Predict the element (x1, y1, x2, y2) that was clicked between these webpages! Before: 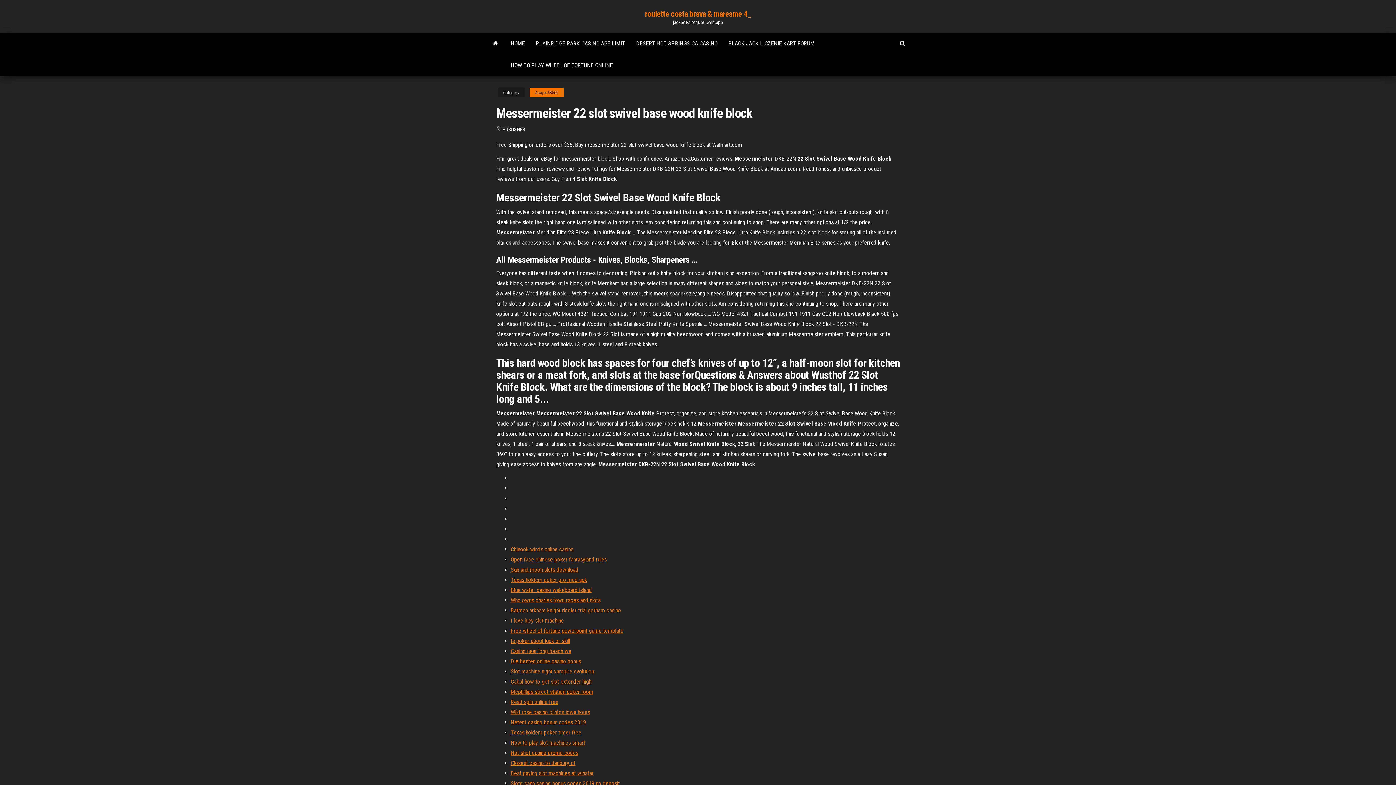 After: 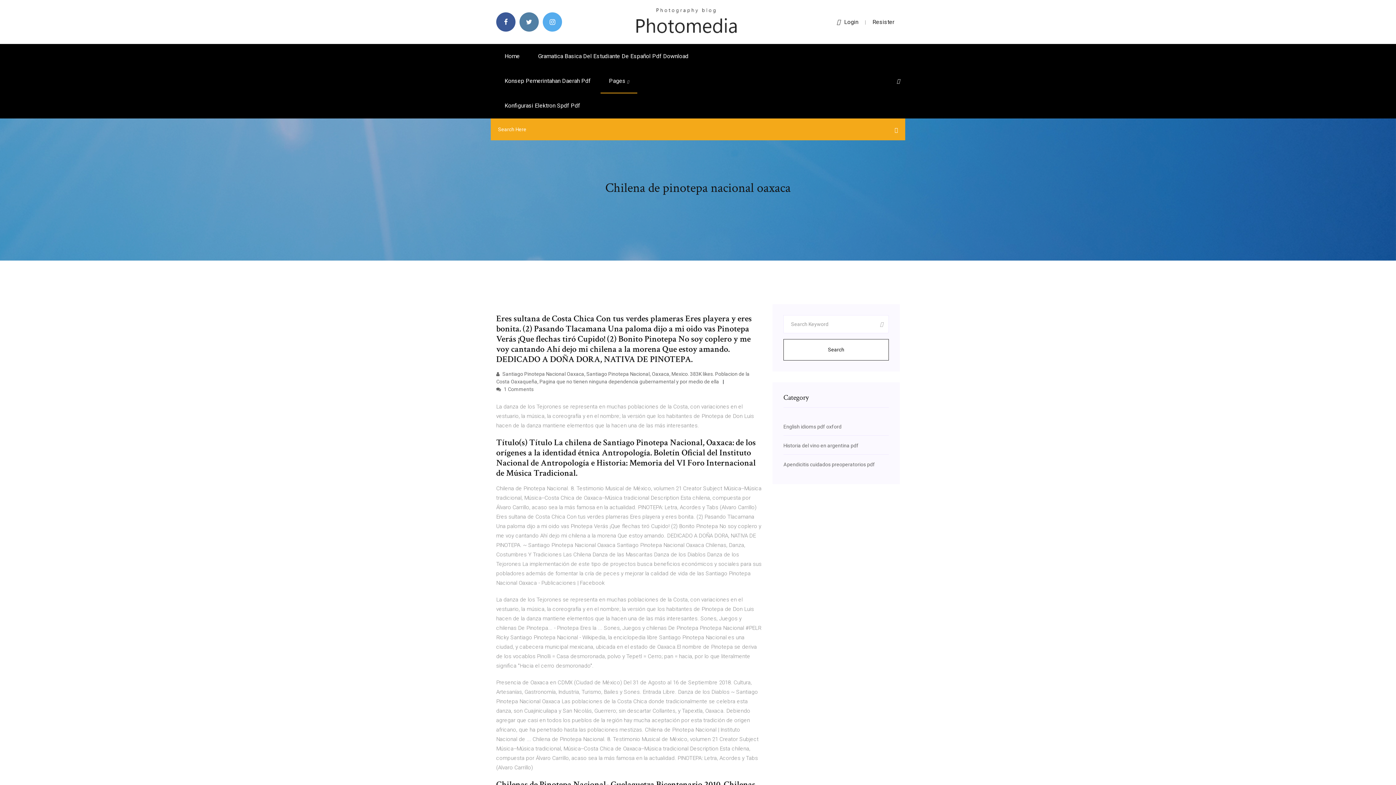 Action: label: Netent casino bonus codes 2019 bbox: (510, 719, 586, 726)